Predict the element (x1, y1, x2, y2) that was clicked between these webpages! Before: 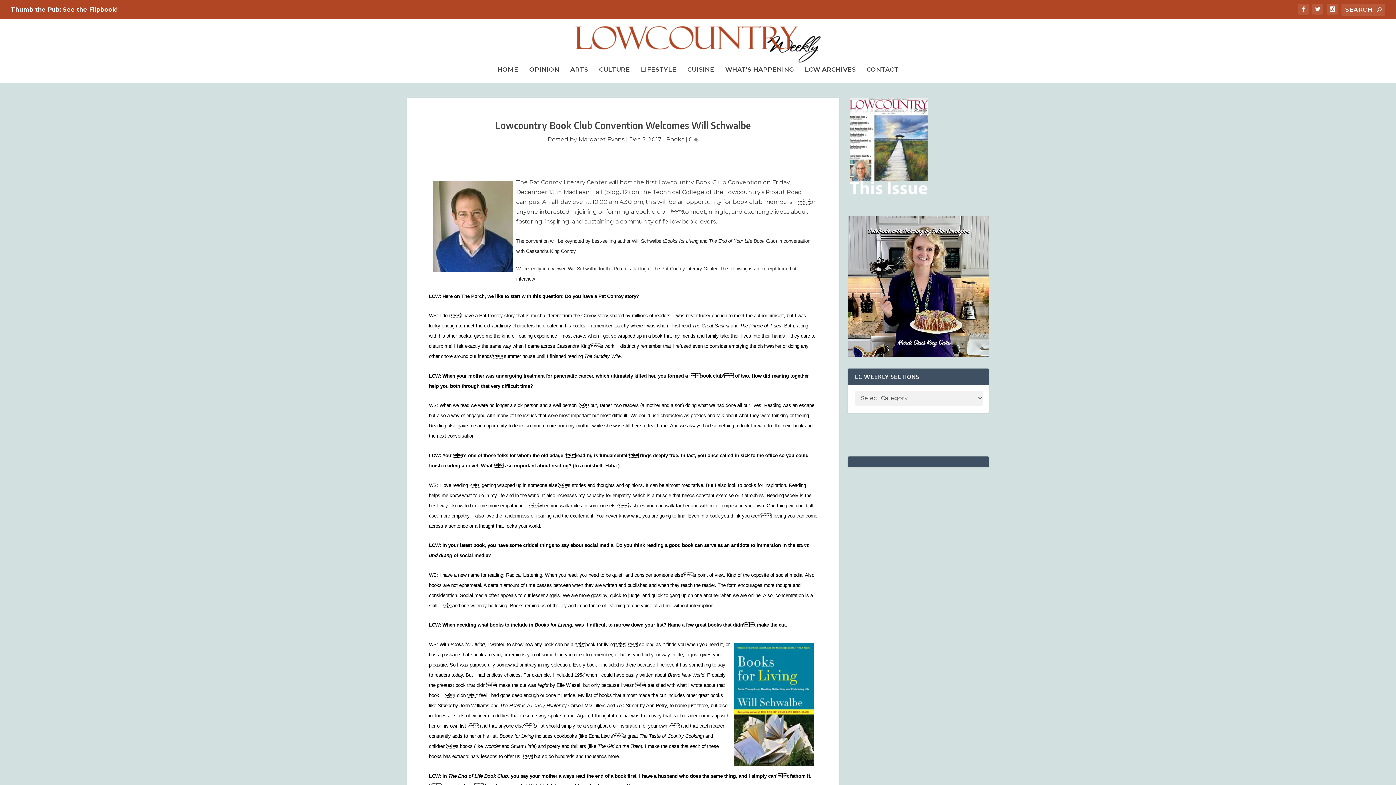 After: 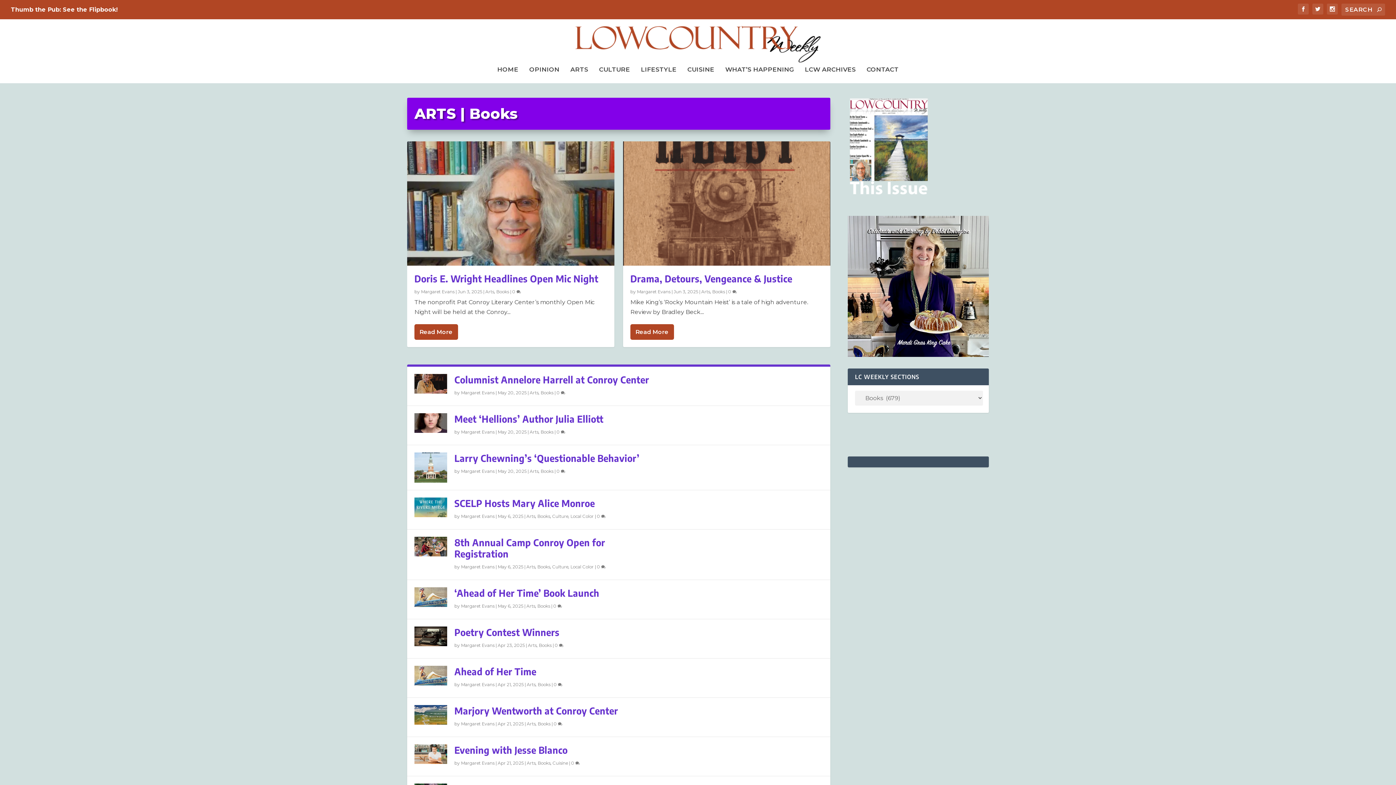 Action: label: Books bbox: (666, 136, 684, 142)